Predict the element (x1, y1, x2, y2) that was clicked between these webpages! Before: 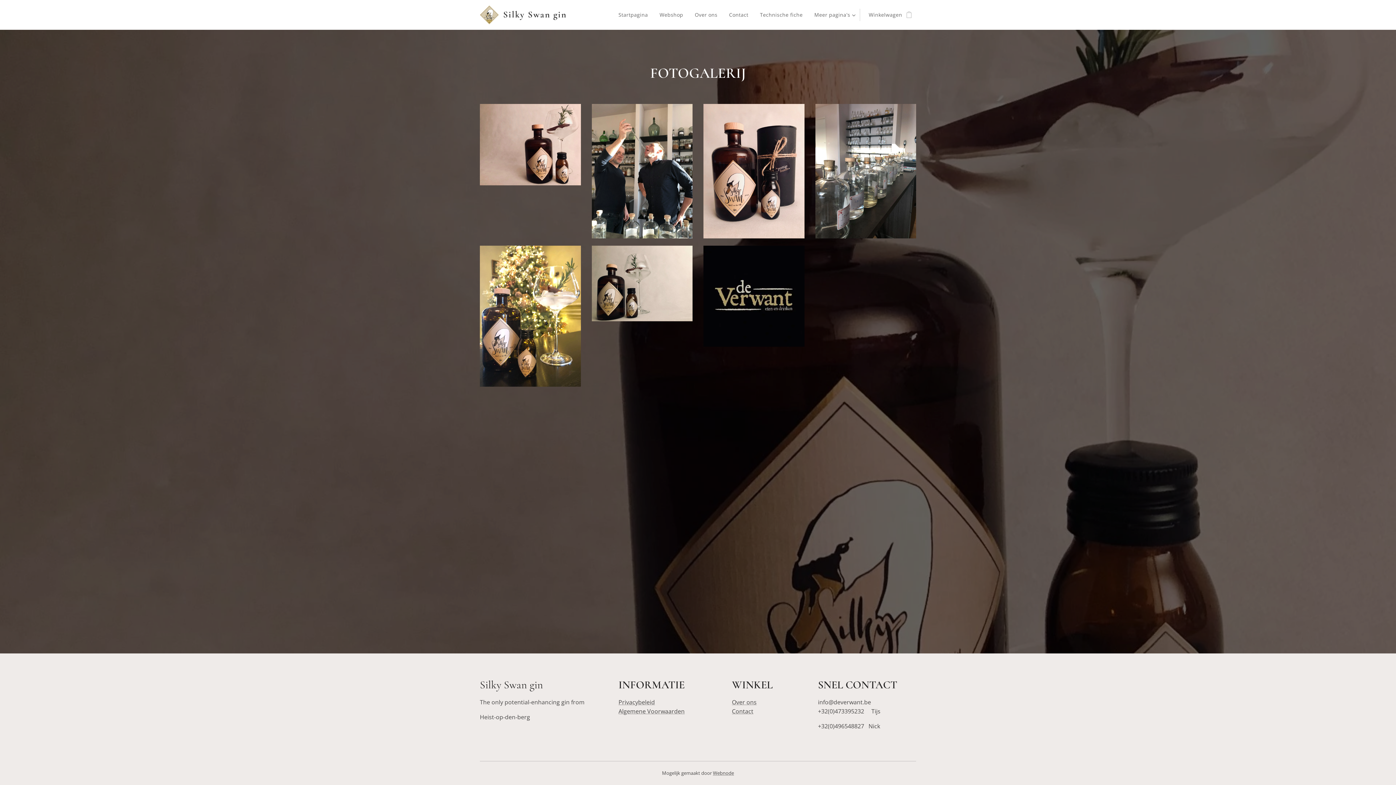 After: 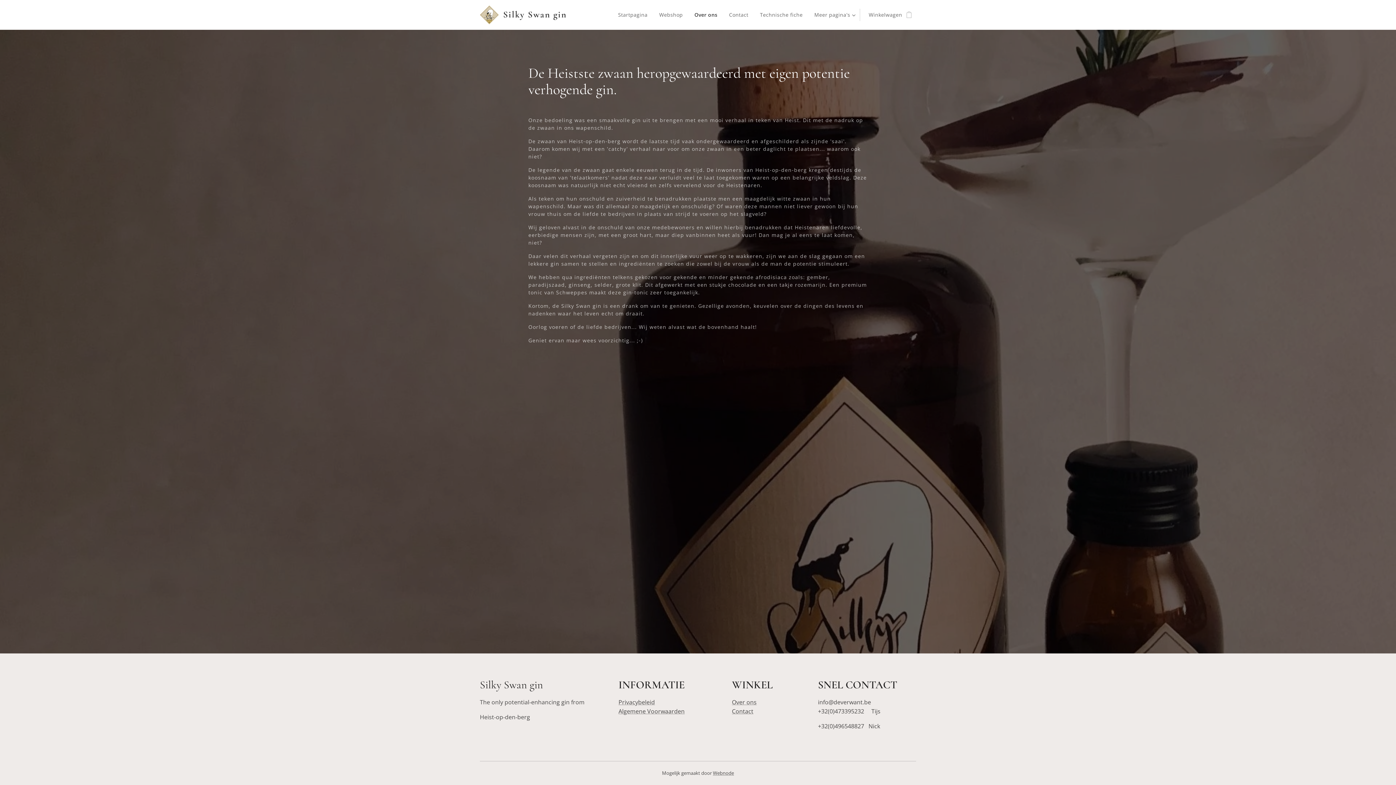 Action: bbox: (732, 698, 756, 706) label: Over ons